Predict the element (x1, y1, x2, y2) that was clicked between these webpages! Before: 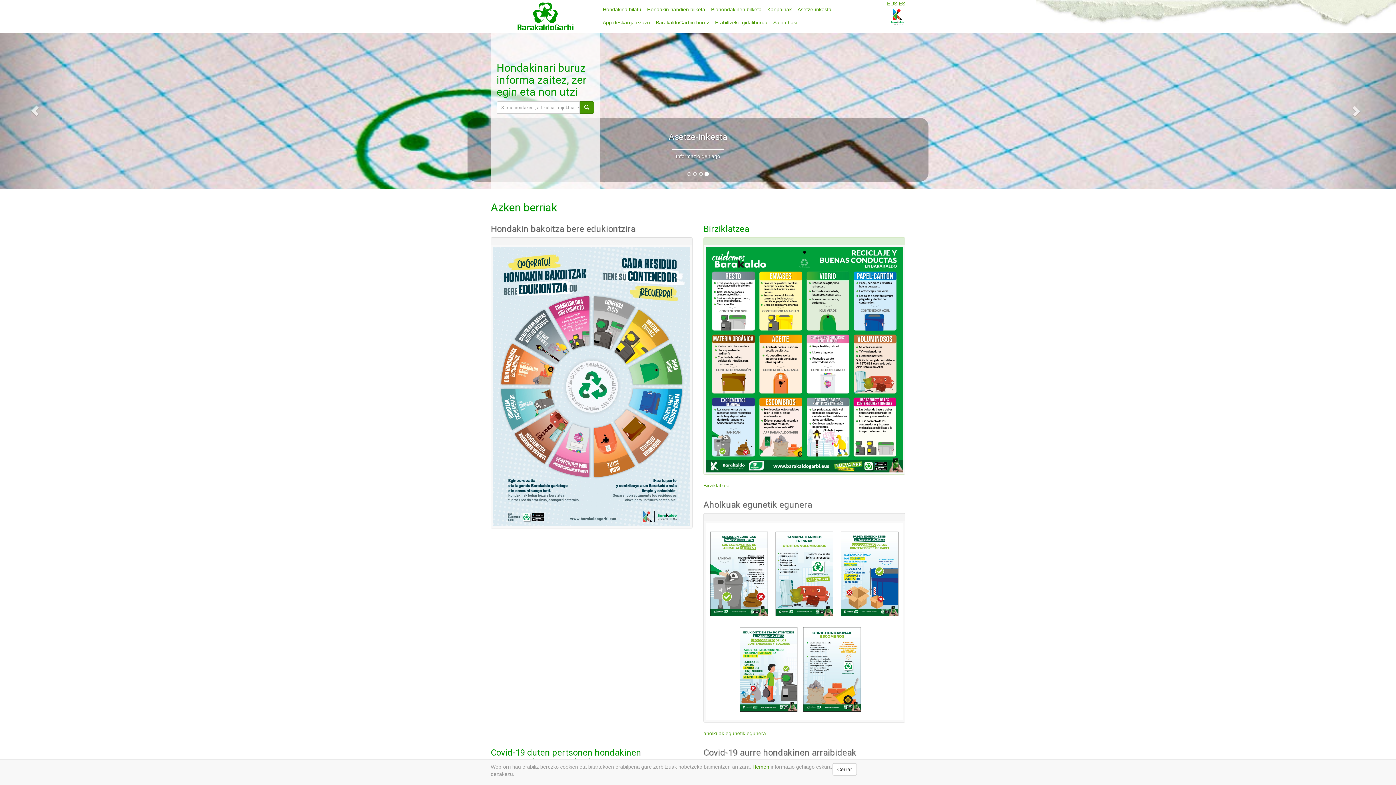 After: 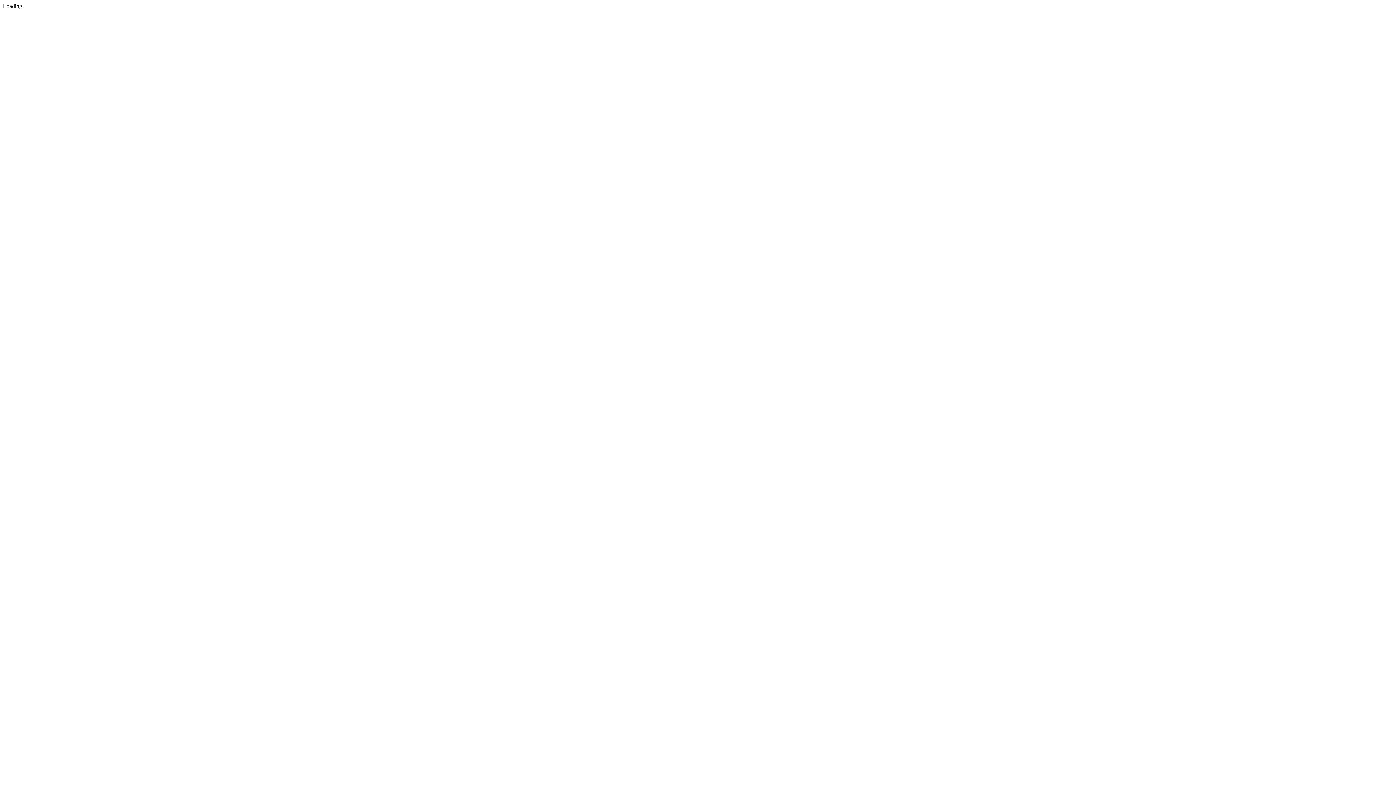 Action: bbox: (703, 730, 766, 736) label: aholkuak egunetik egunera